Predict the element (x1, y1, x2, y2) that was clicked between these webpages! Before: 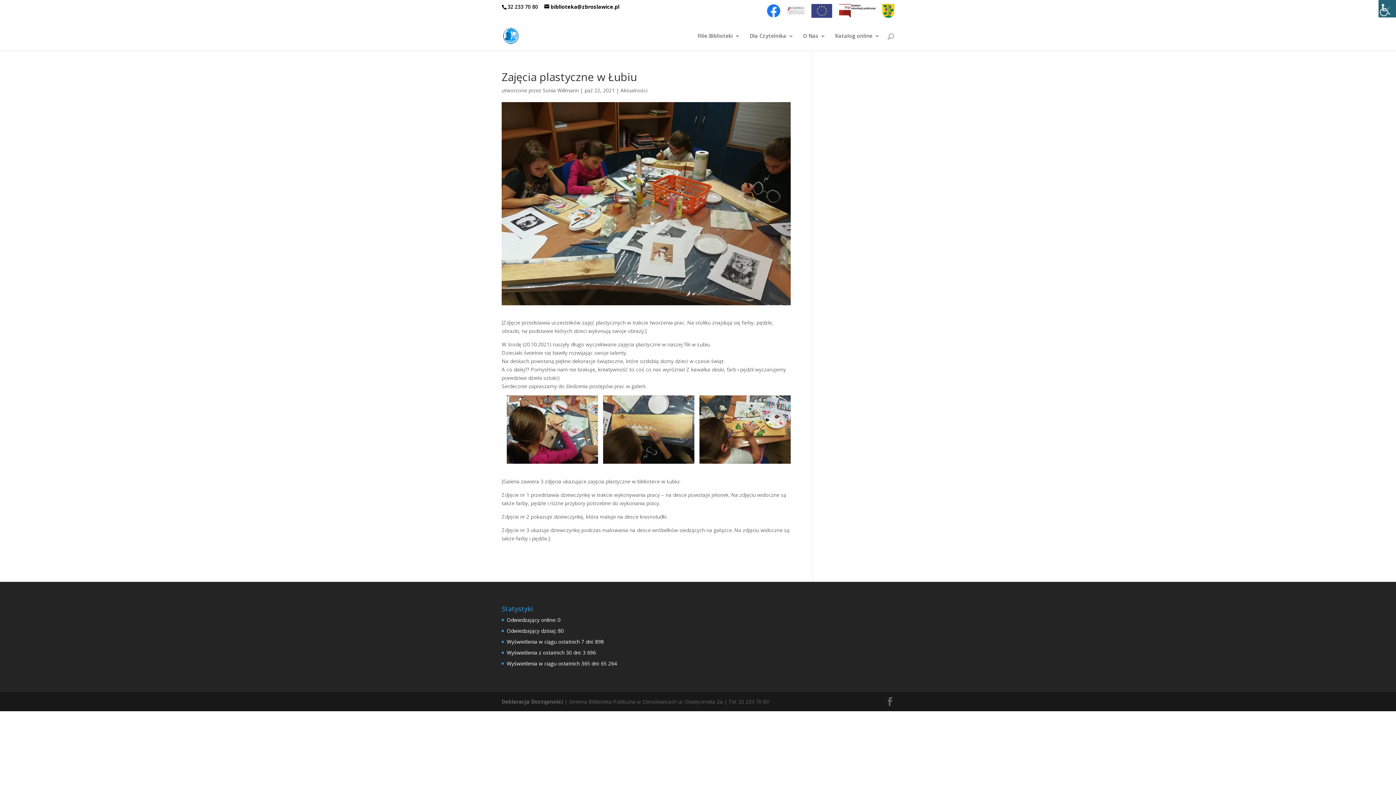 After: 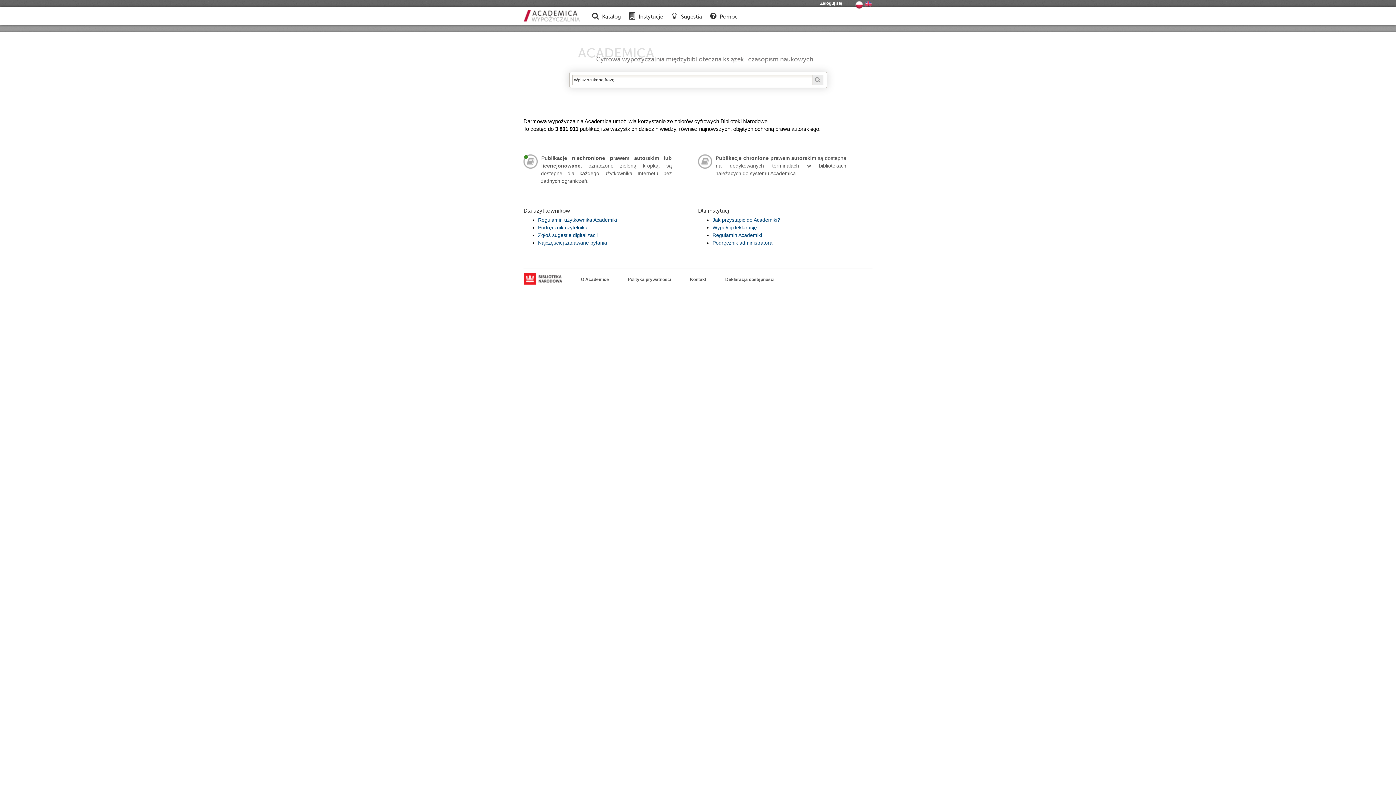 Action: bbox: (787, 6, 804, 18)